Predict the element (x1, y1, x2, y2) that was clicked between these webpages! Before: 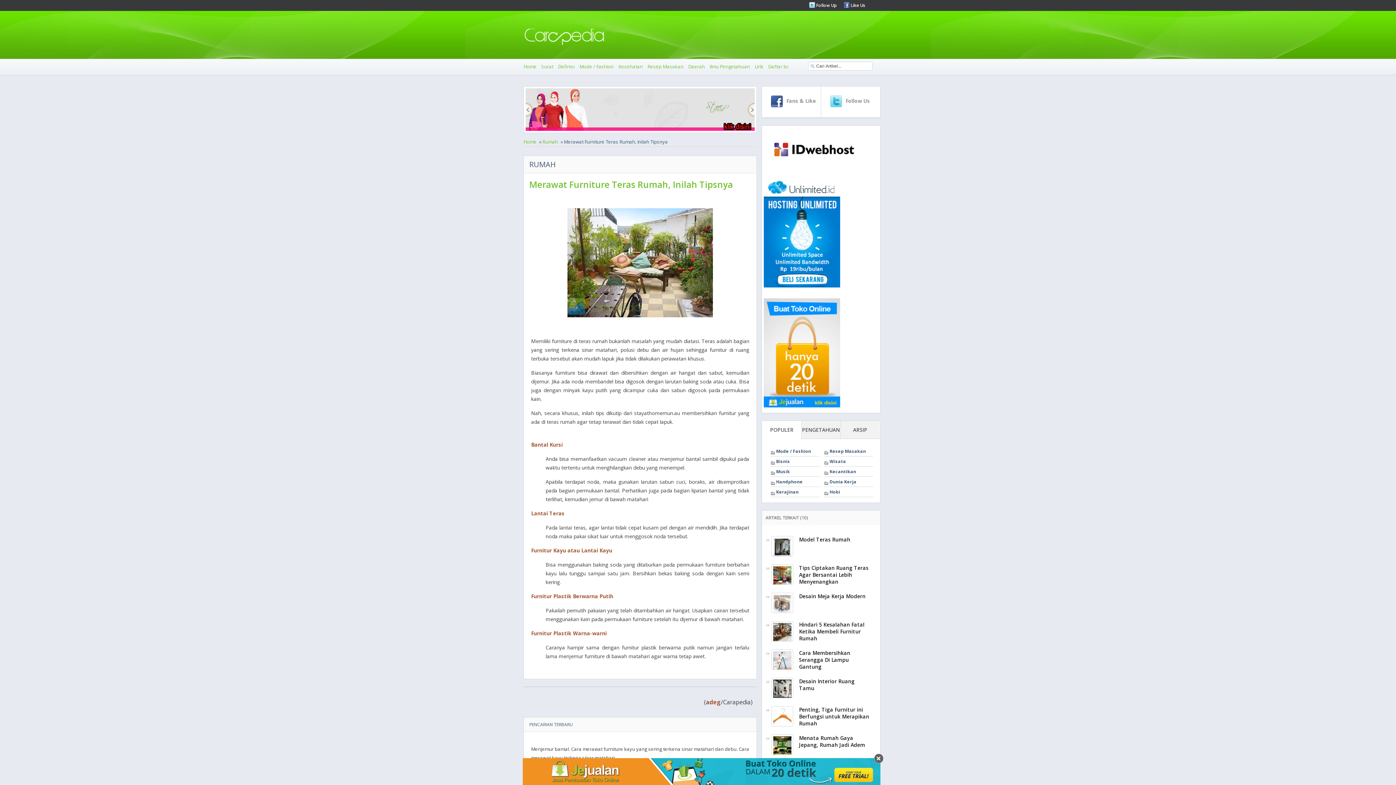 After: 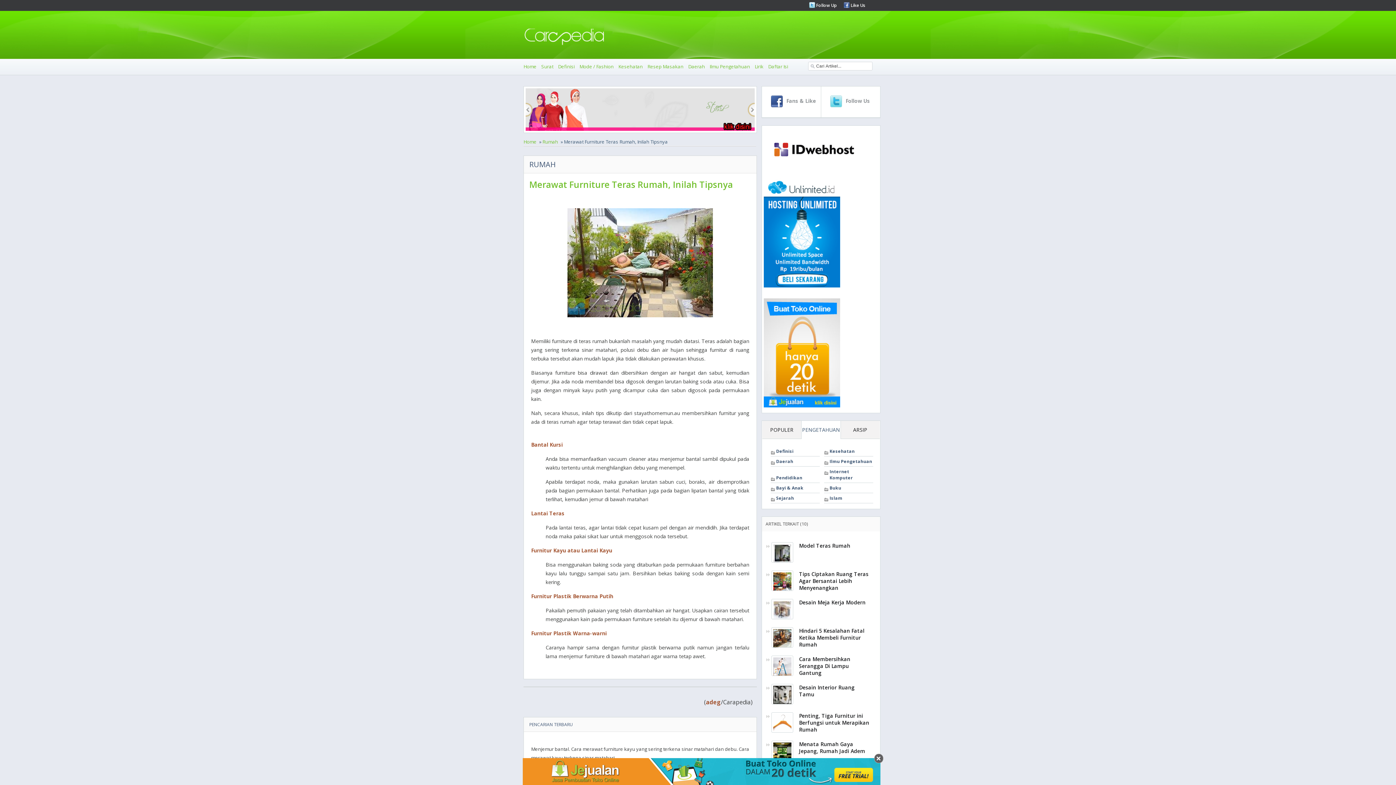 Action: bbox: (801, 421, 840, 439) label: PENGETAHUAN